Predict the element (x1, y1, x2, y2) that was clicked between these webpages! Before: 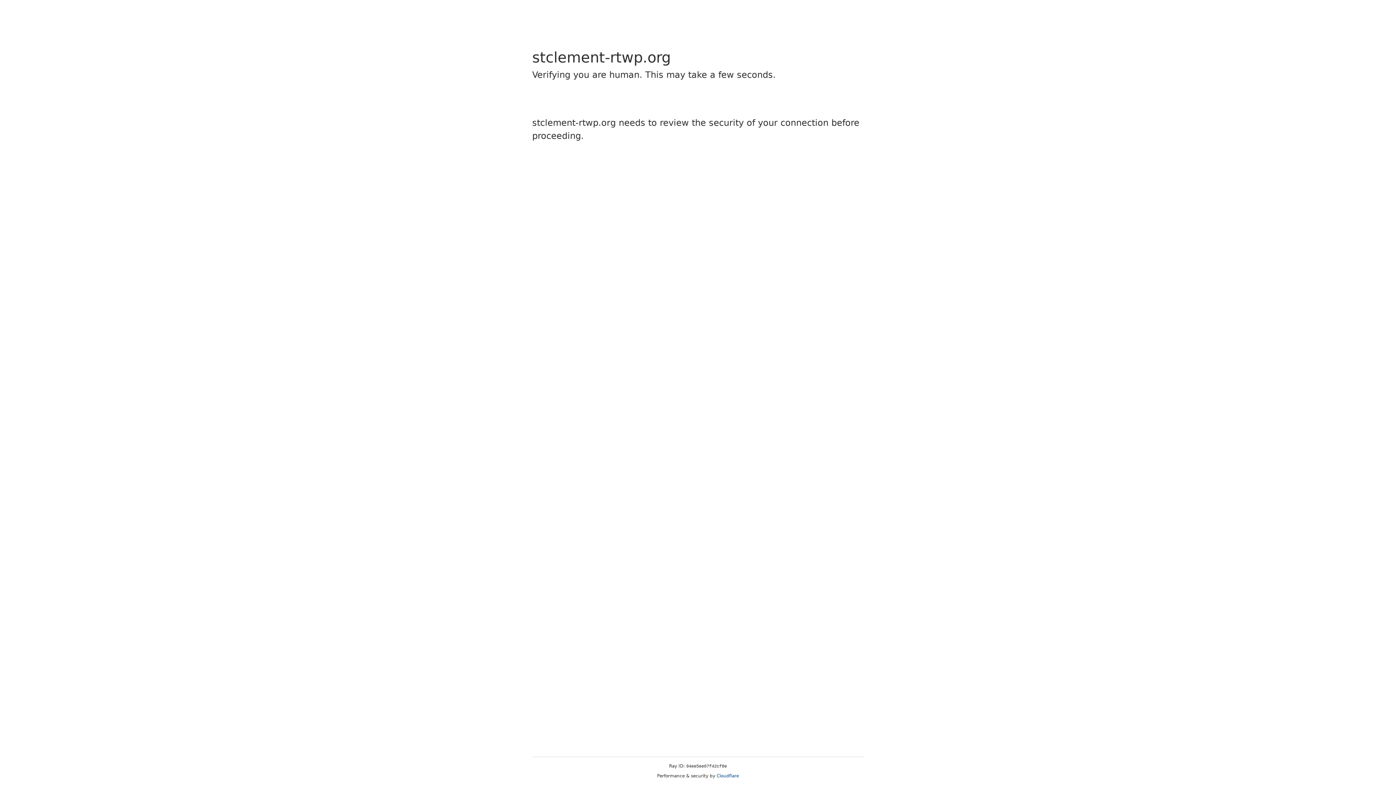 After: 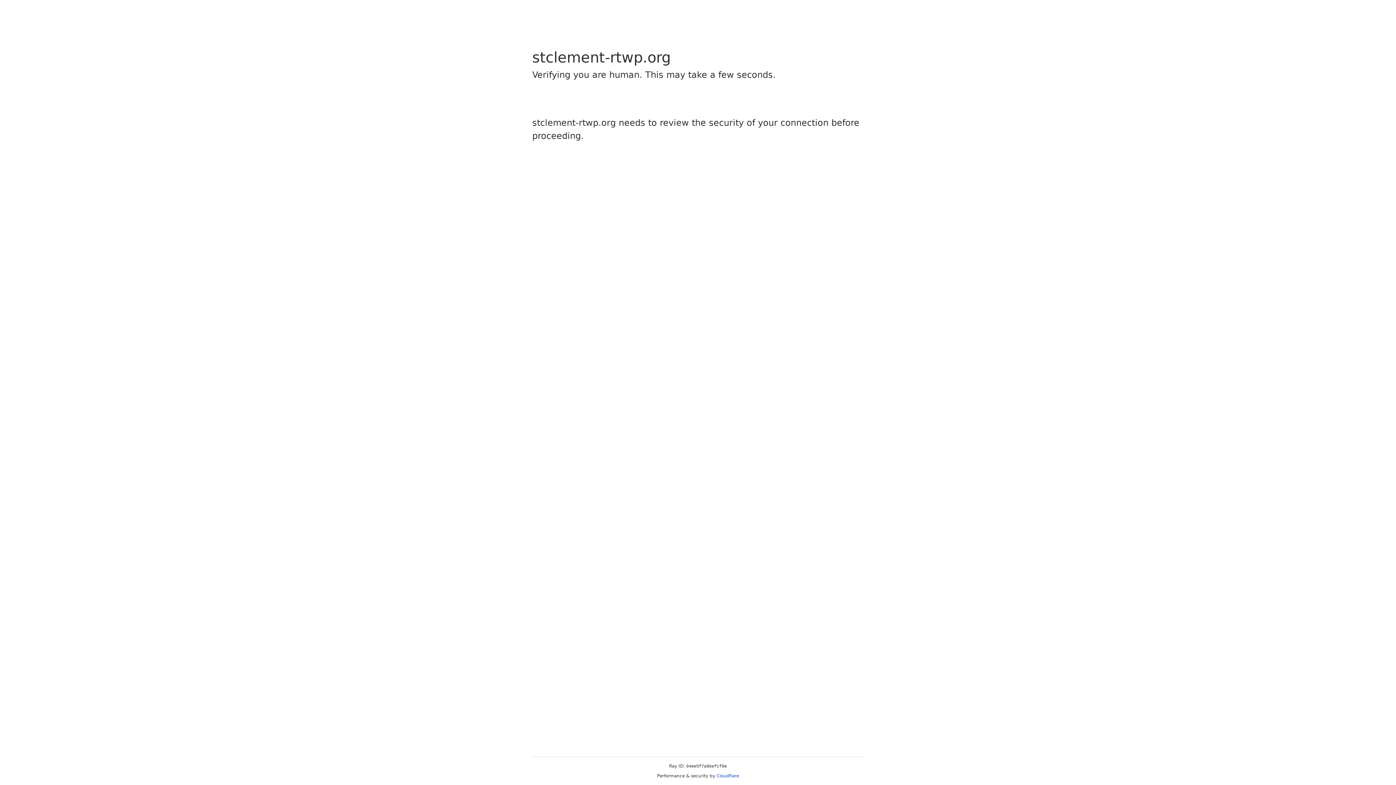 Action: bbox: (716, 773, 739, 778) label: Cloudflare